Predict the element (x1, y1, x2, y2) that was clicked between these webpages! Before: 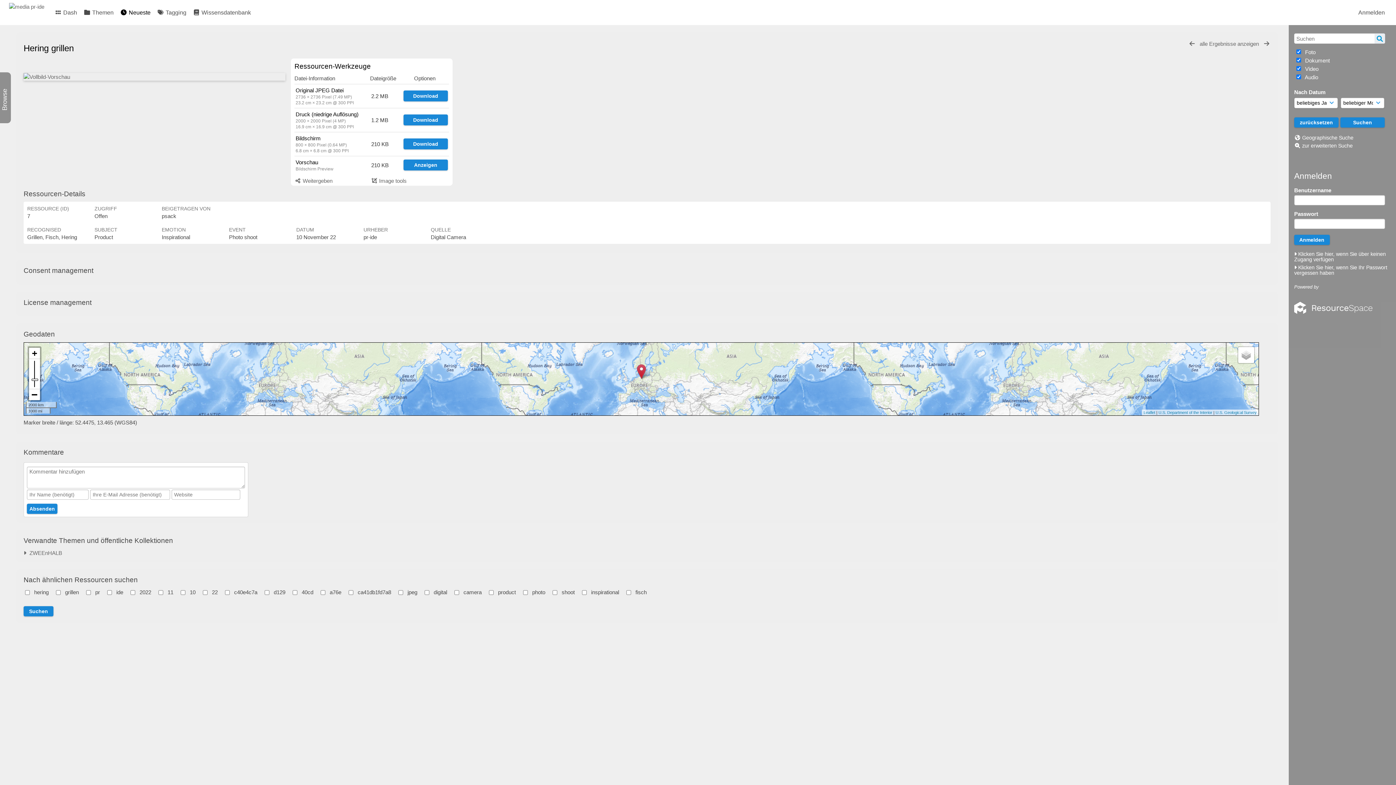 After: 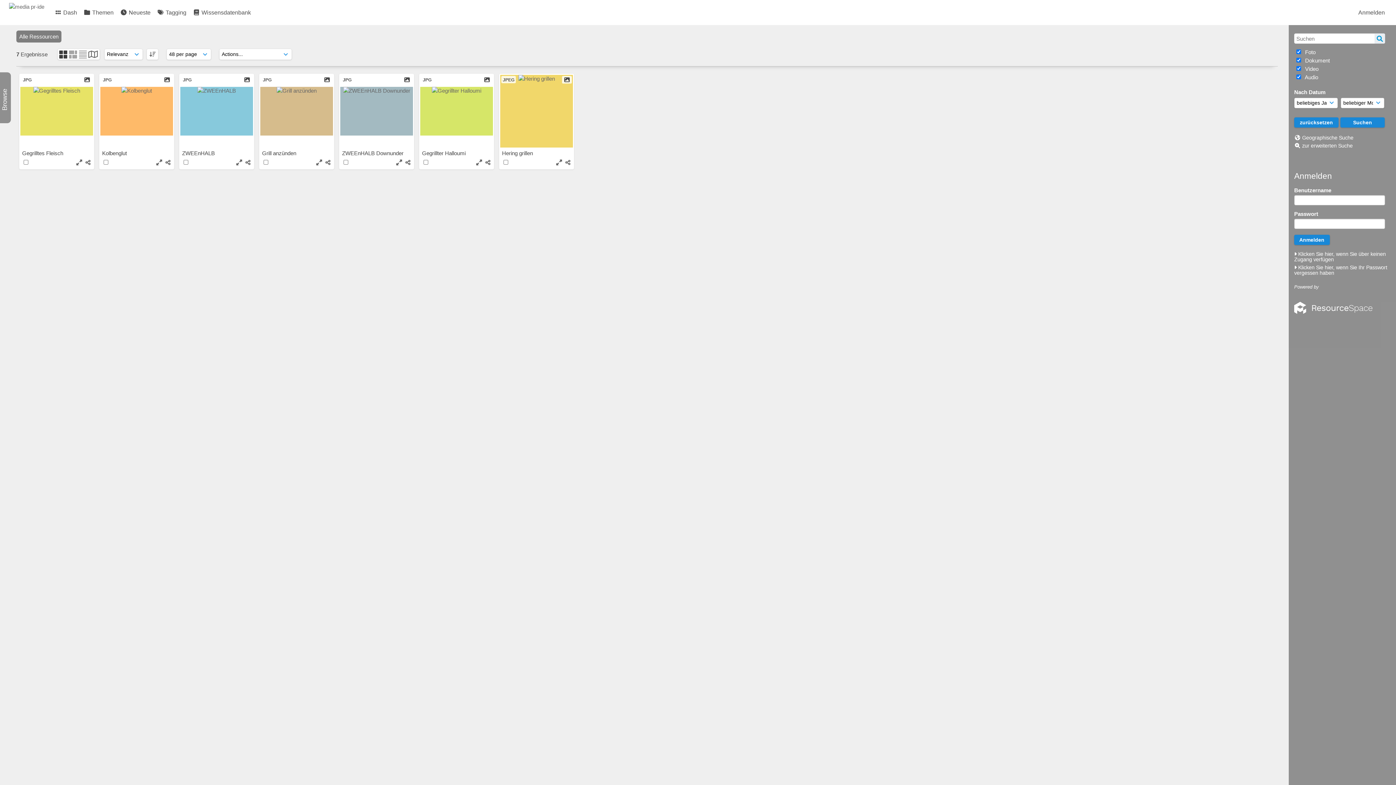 Action: bbox: (1374, 33, 1385, 43)